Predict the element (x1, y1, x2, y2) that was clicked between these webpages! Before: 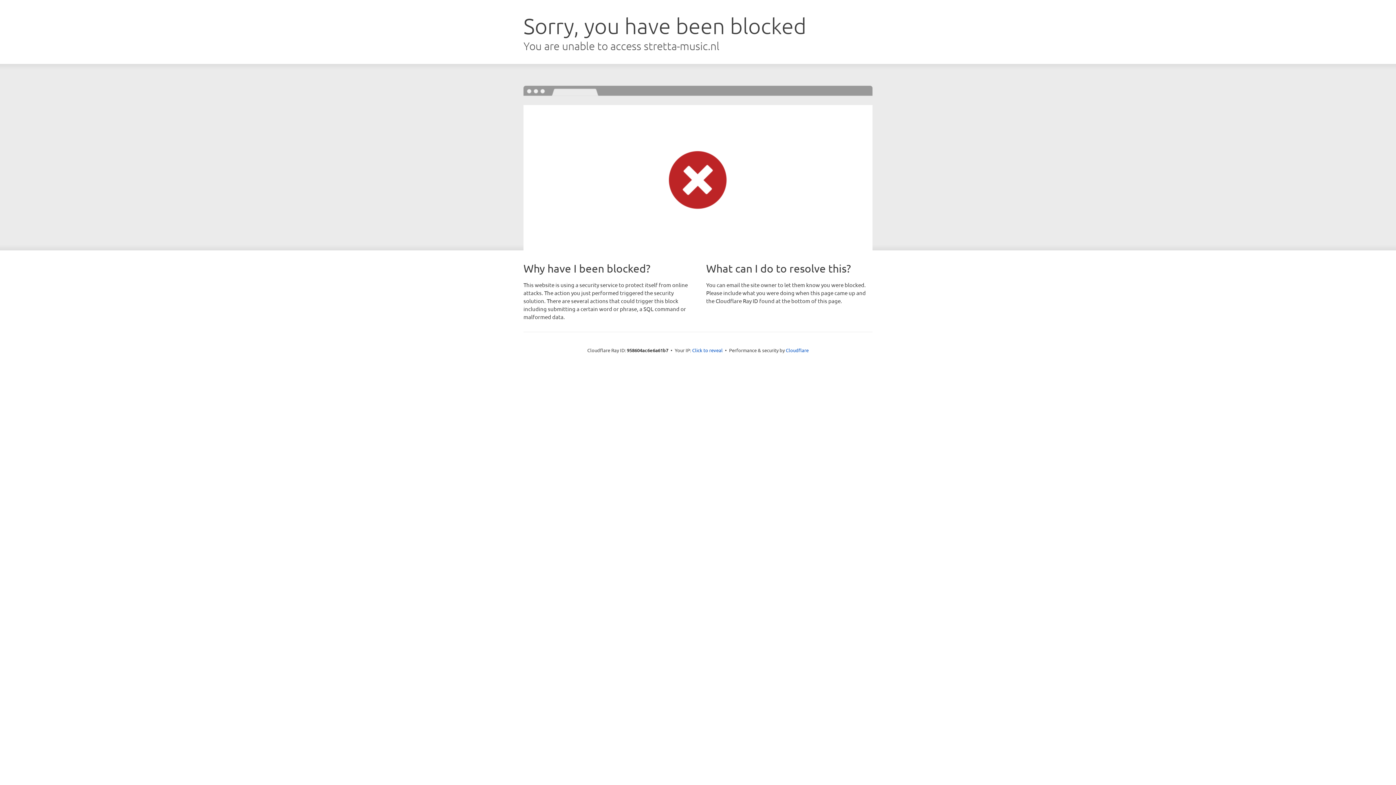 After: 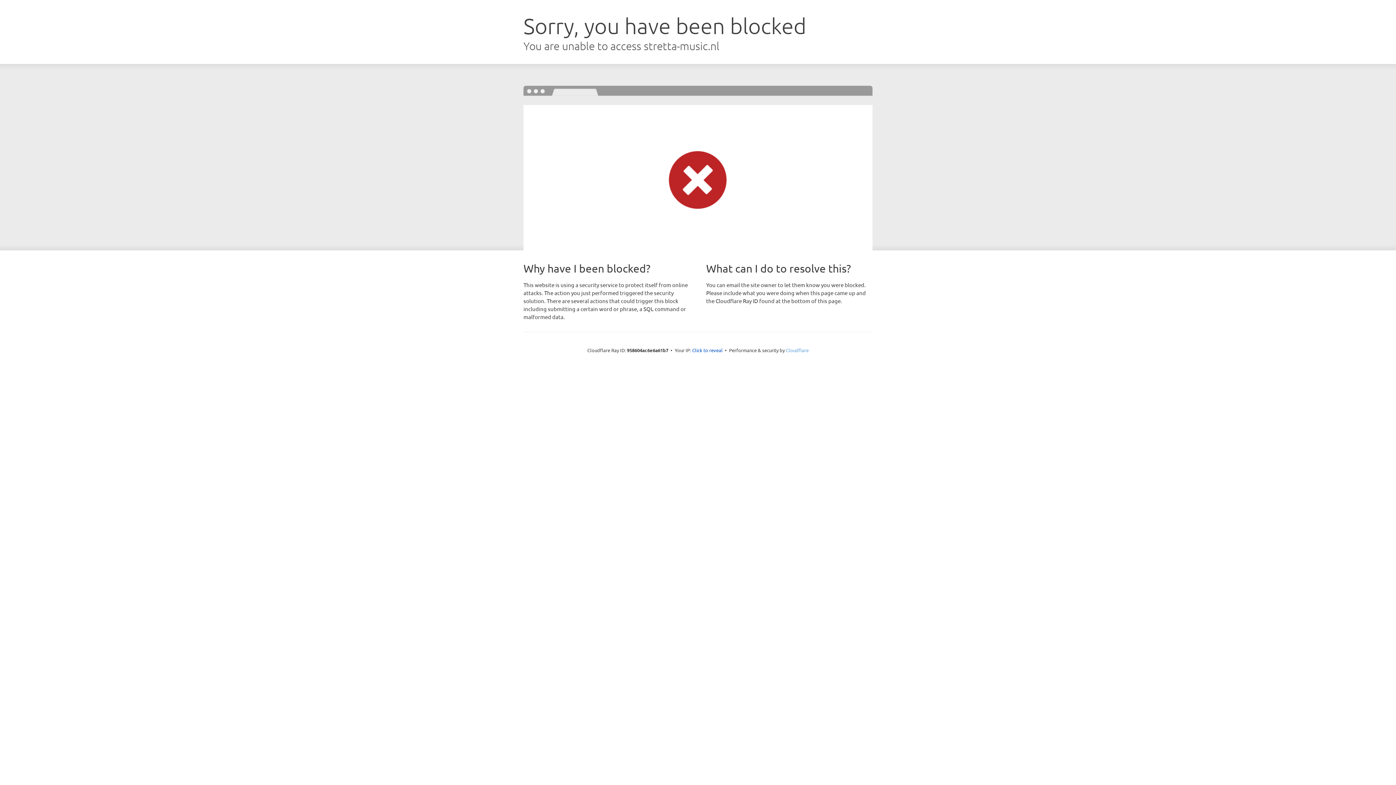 Action: bbox: (786, 347, 808, 353) label: Cloudflare